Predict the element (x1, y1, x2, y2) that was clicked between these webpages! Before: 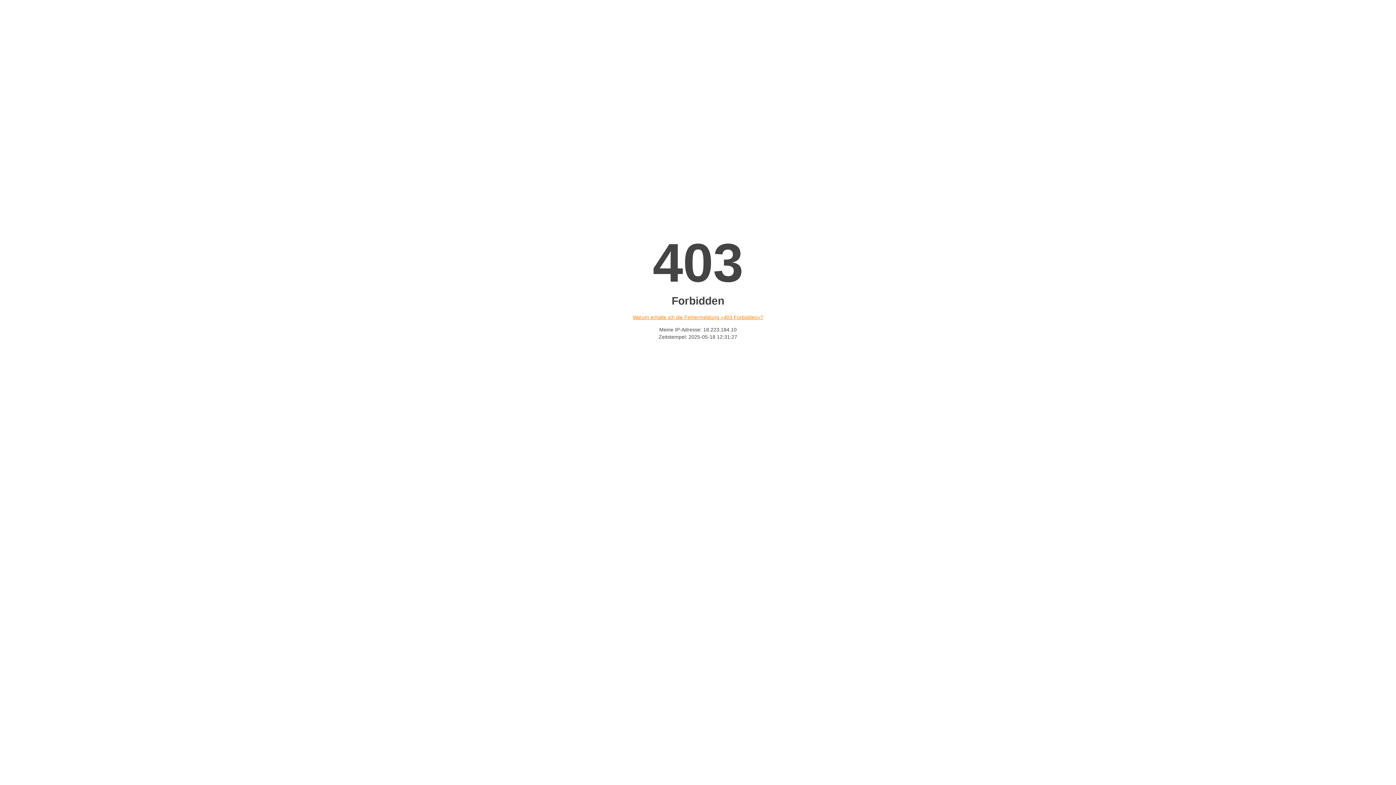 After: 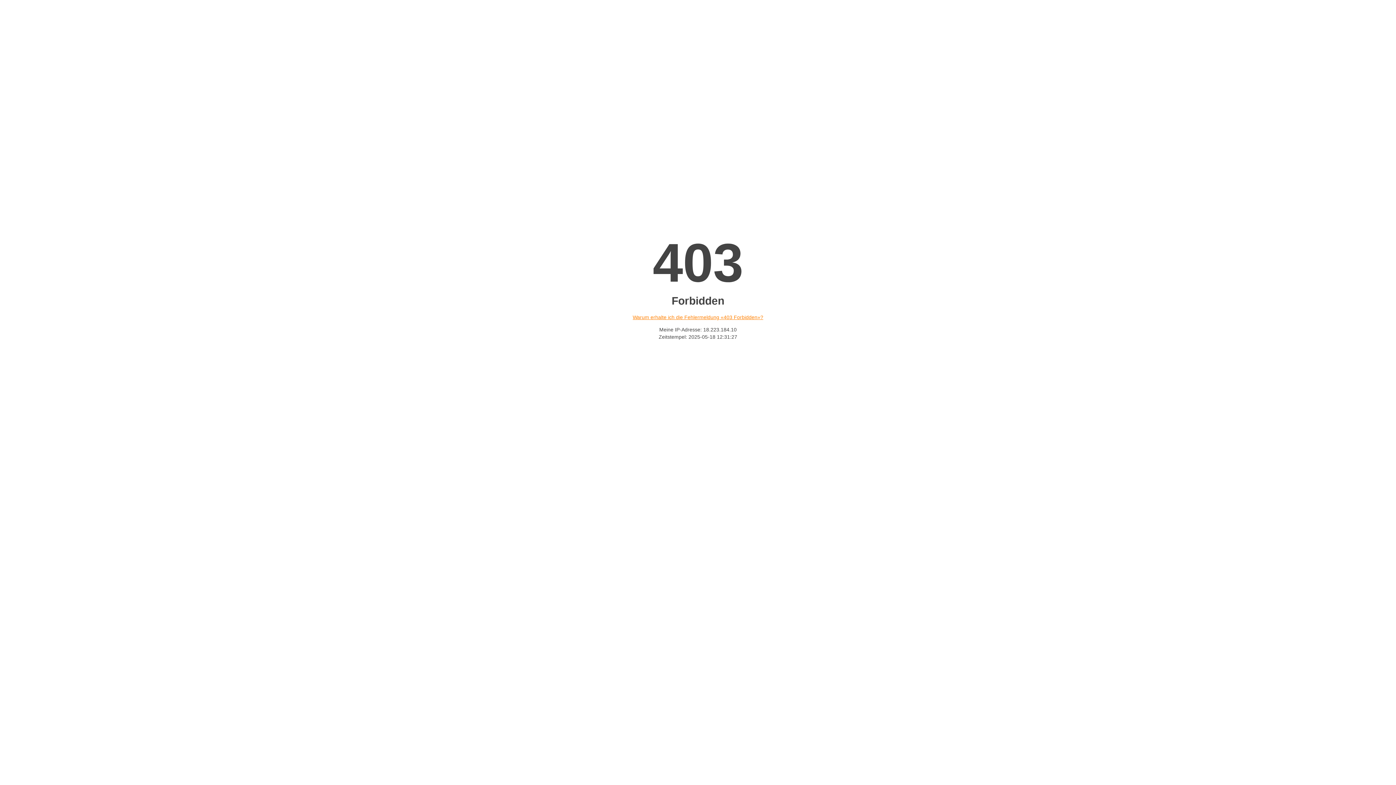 Action: bbox: (632, 314, 763, 320) label: Warum erhalte ich die Fehlermeldung «403 Forbidden»?